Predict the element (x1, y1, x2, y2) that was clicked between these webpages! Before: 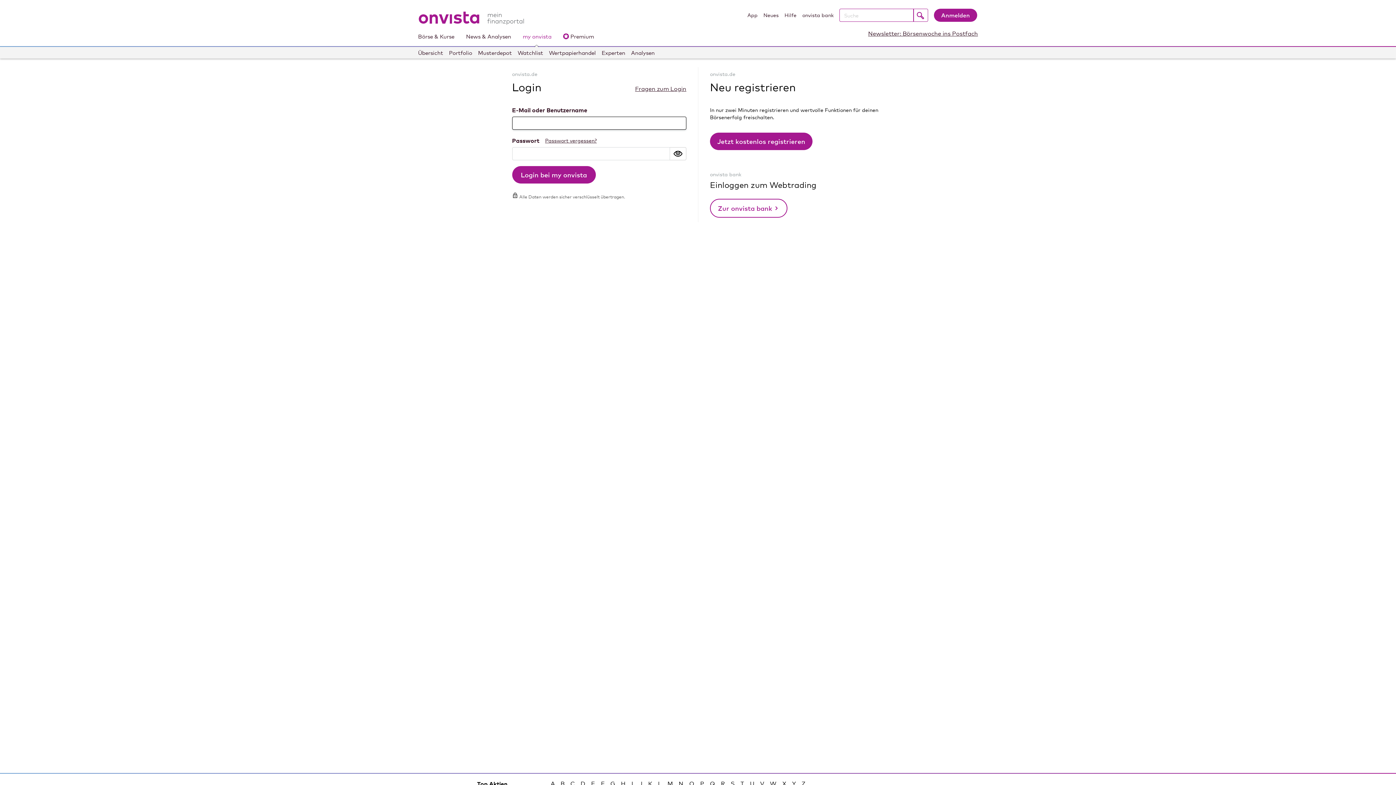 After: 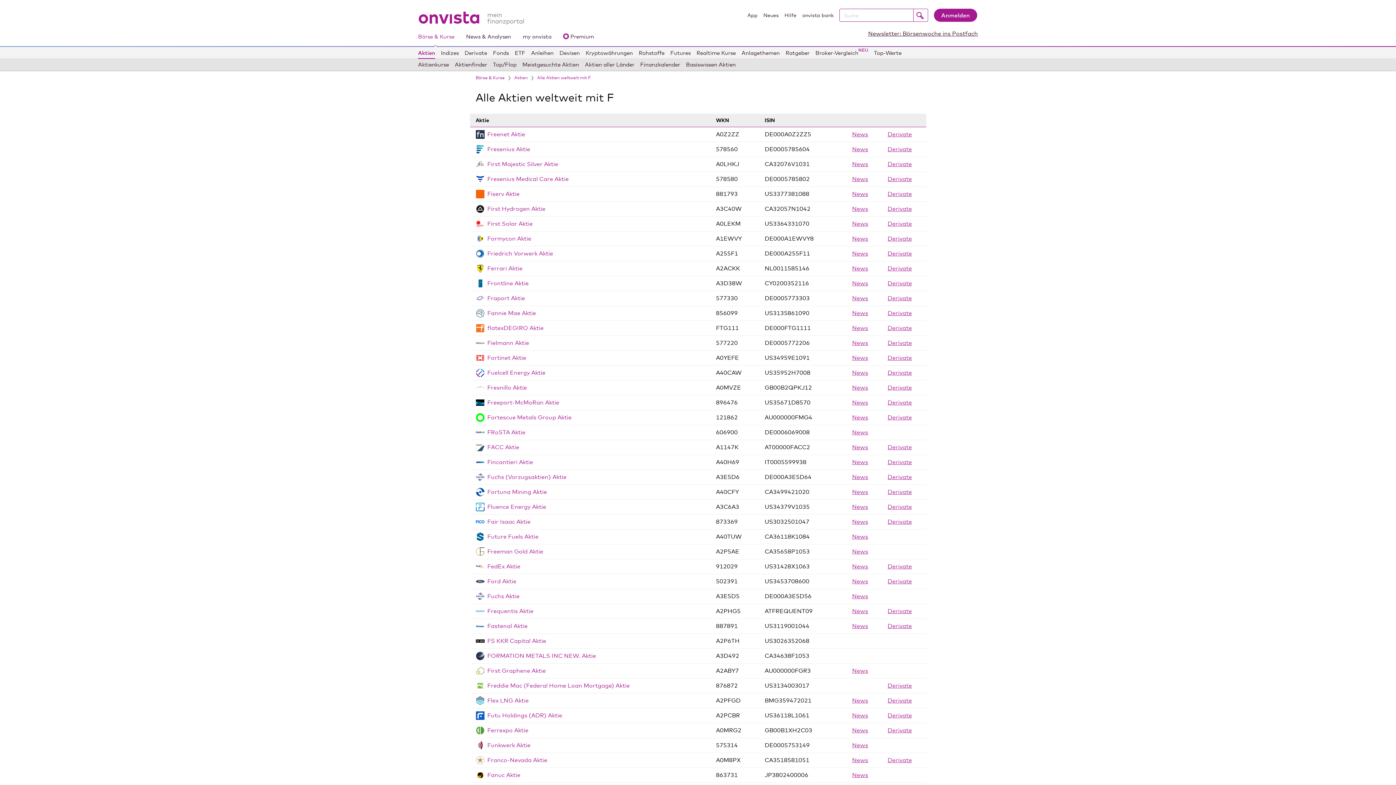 Action: bbox: (601, 780, 604, 787) label: F